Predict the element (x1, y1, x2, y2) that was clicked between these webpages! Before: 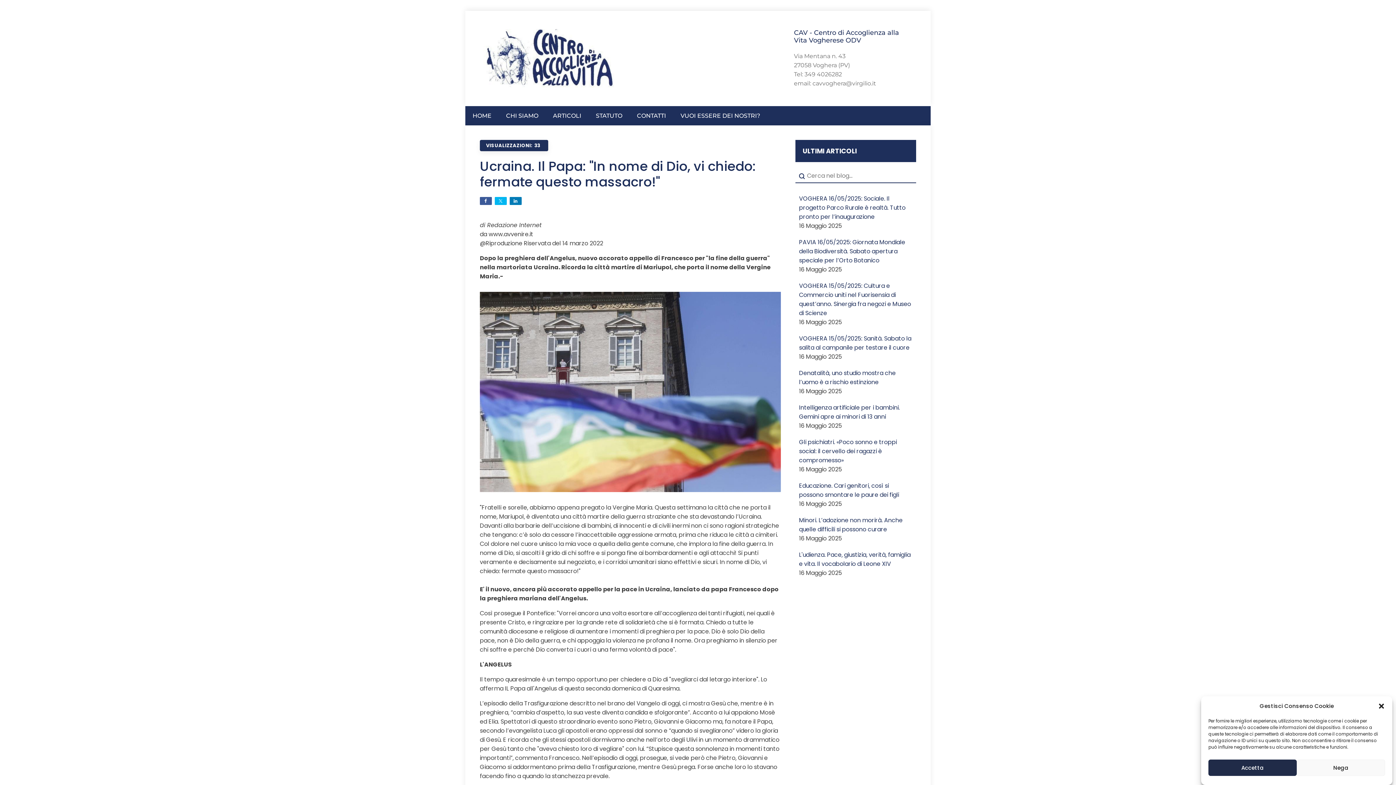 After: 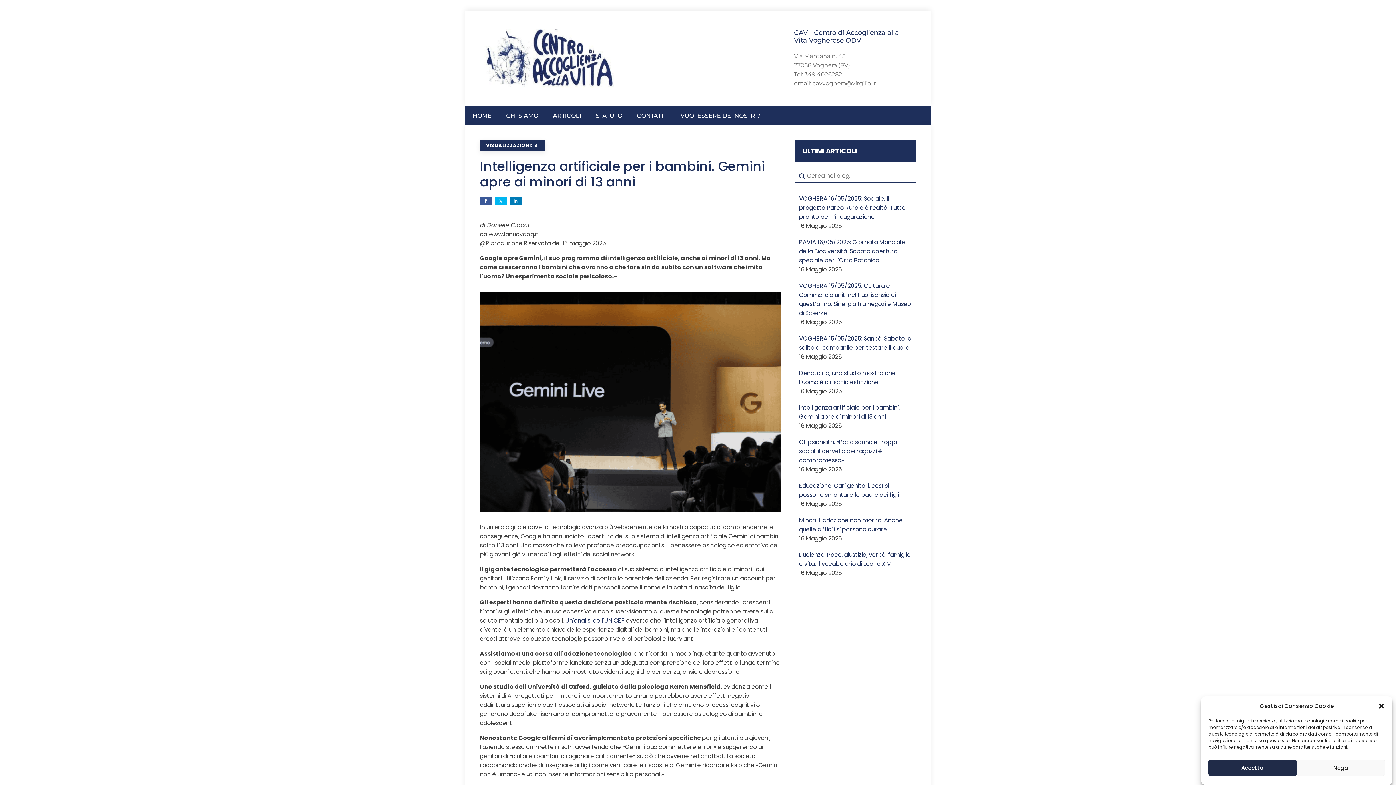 Action: label: Intelligenza artificiale per i bambini. Gemini apre ai minori di 13 anni bbox: (799, 403, 912, 421)